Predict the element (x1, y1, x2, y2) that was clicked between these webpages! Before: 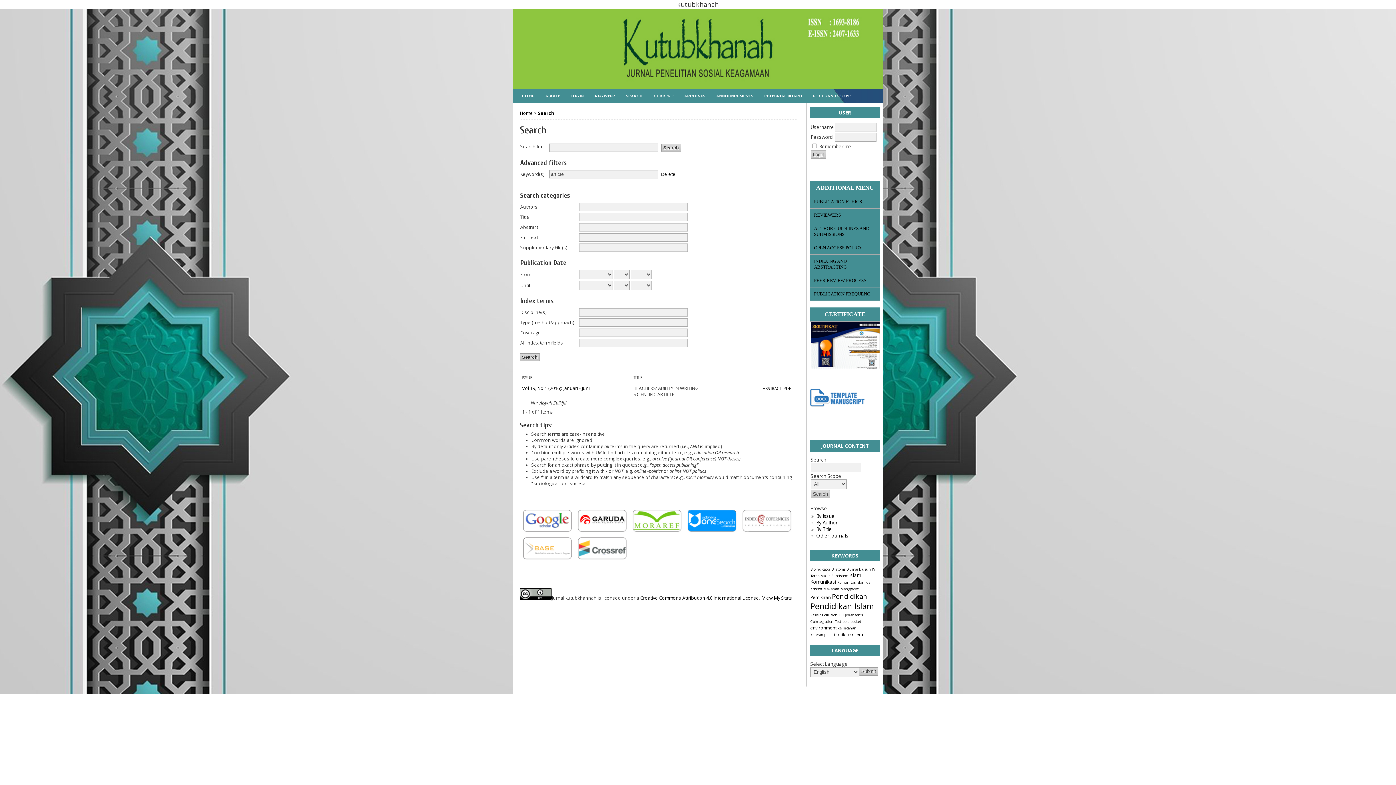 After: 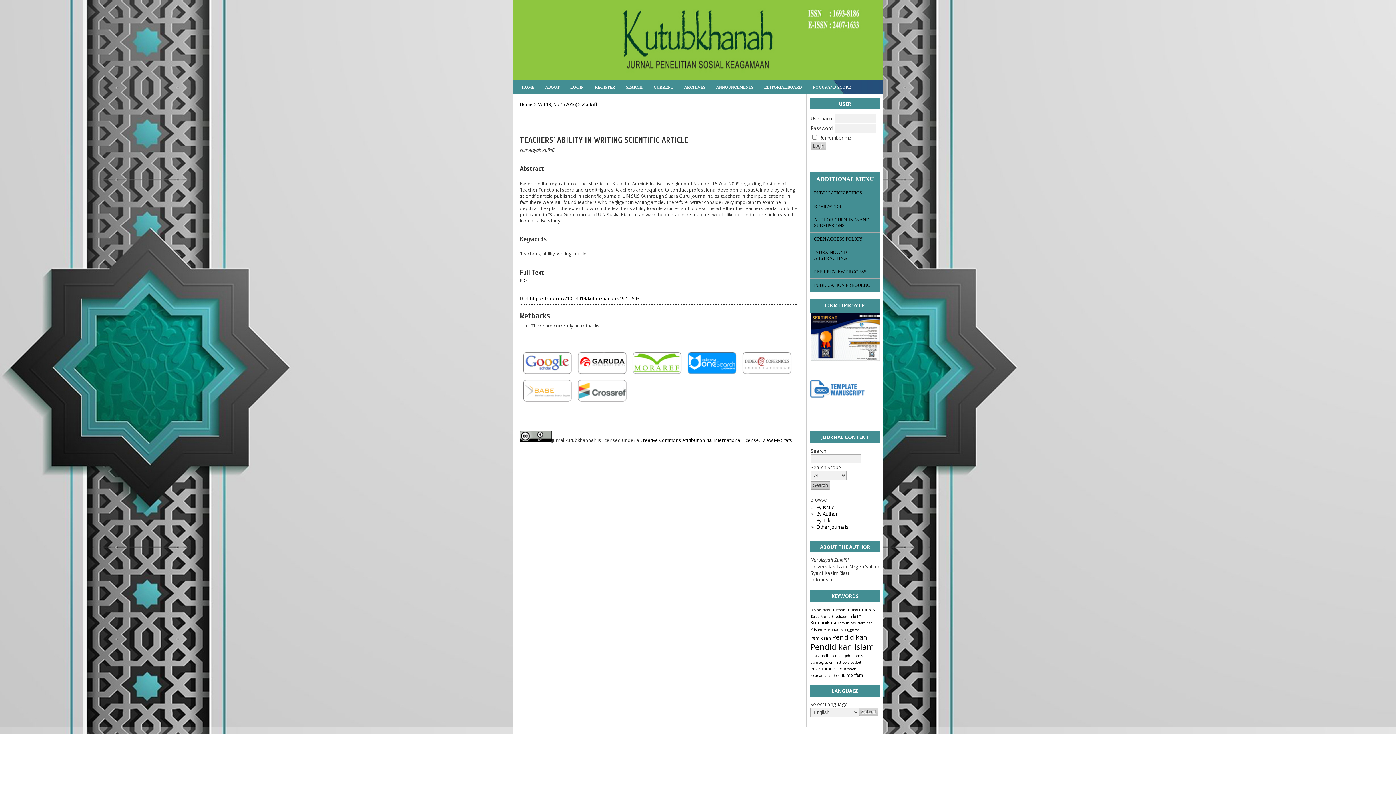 Action: label: ABSTRACT  bbox: (762, 386, 782, 391)